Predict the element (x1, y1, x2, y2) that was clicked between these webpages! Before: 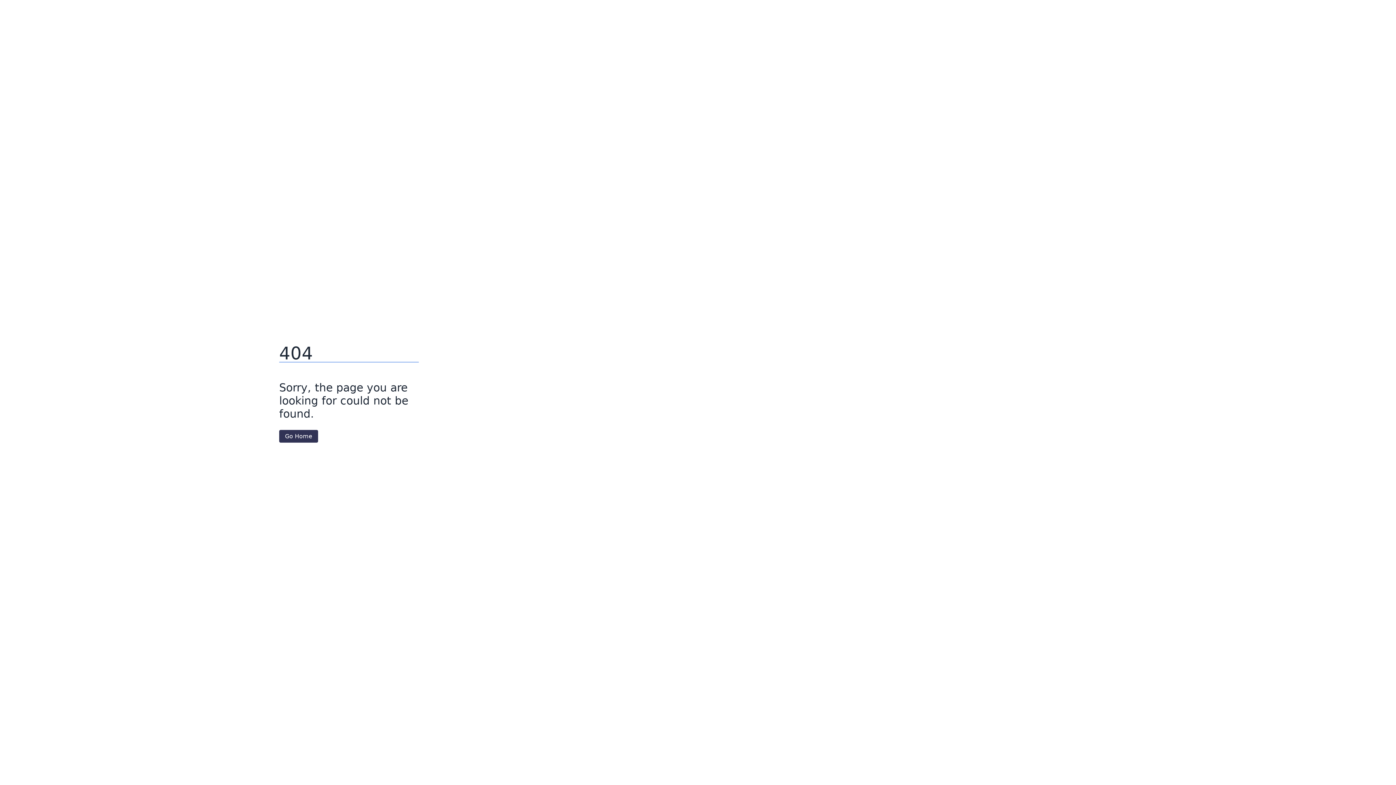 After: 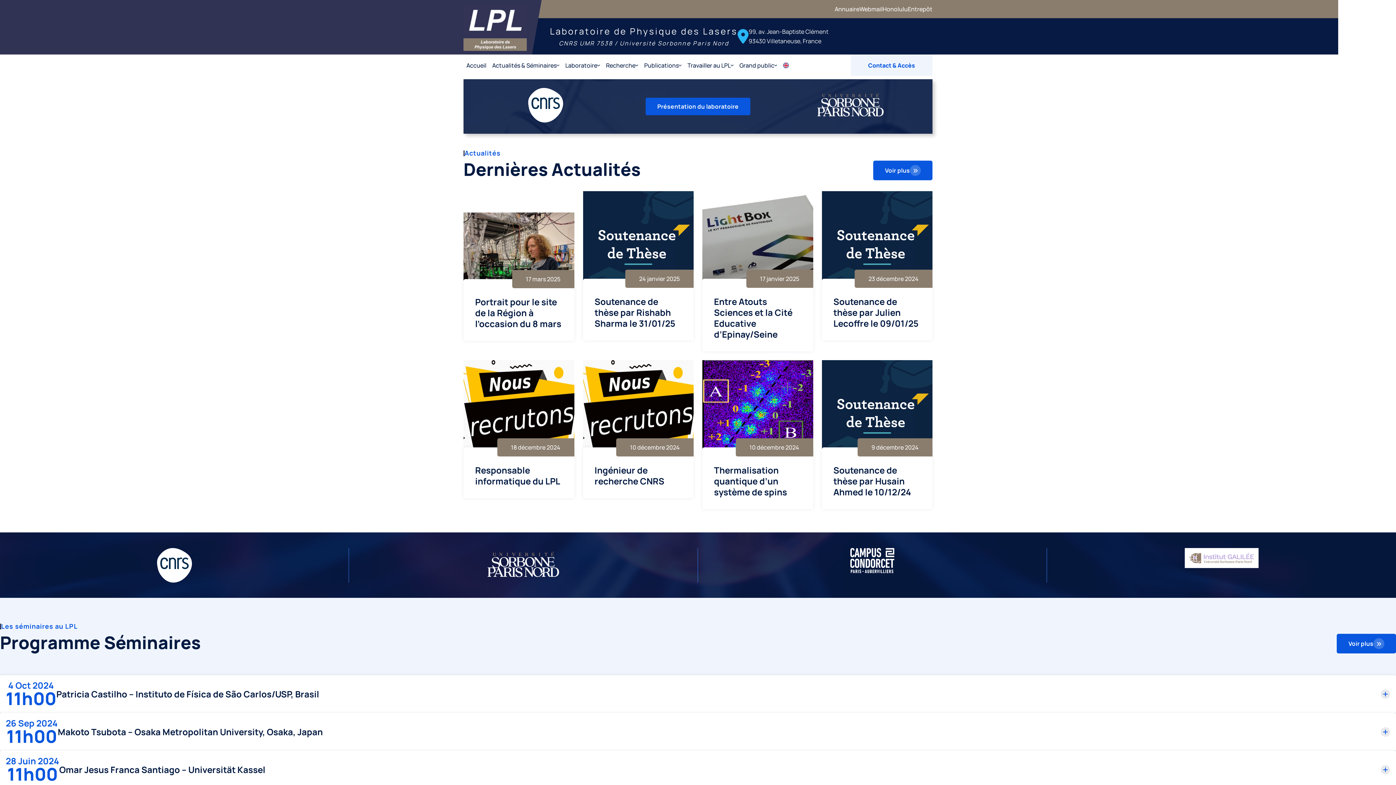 Action: label: Go Home bbox: (279, 430, 318, 442)